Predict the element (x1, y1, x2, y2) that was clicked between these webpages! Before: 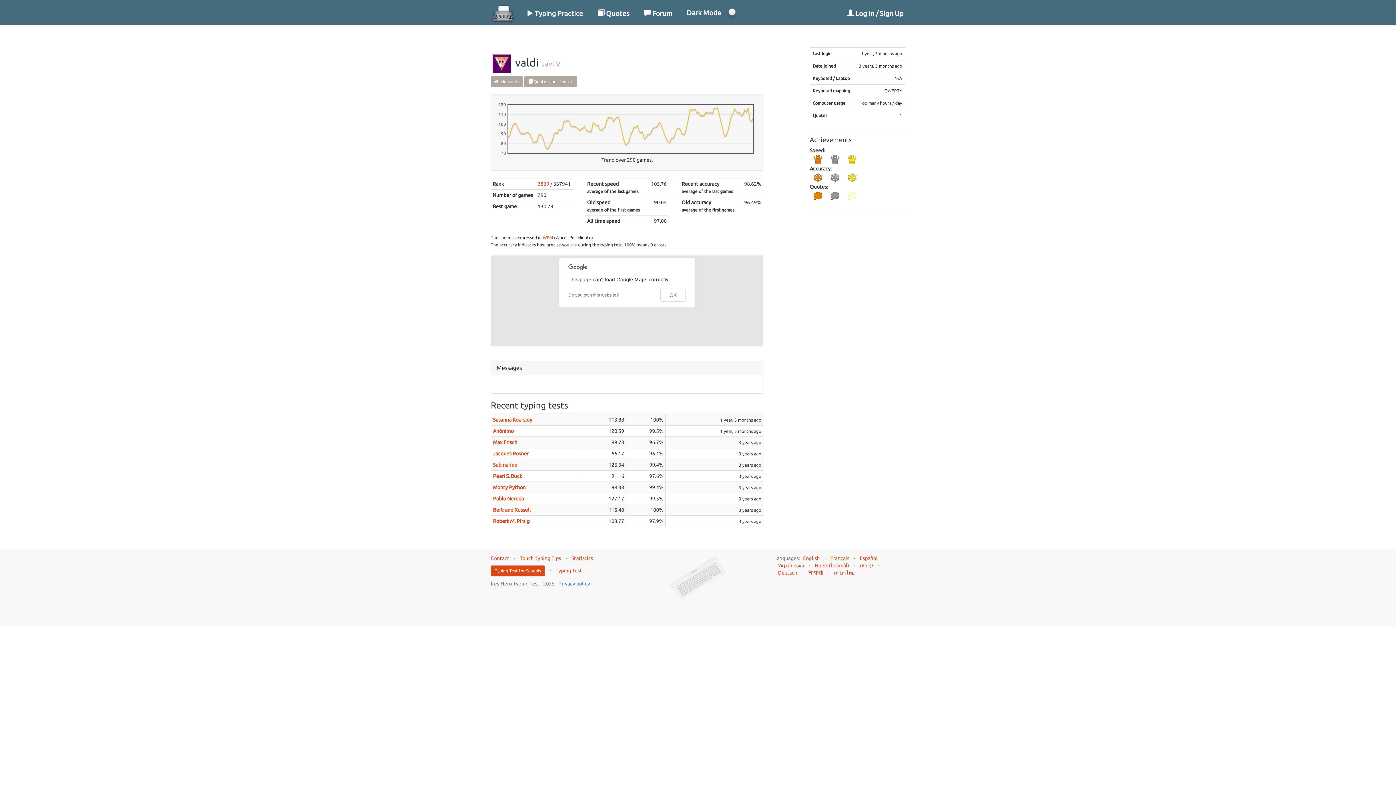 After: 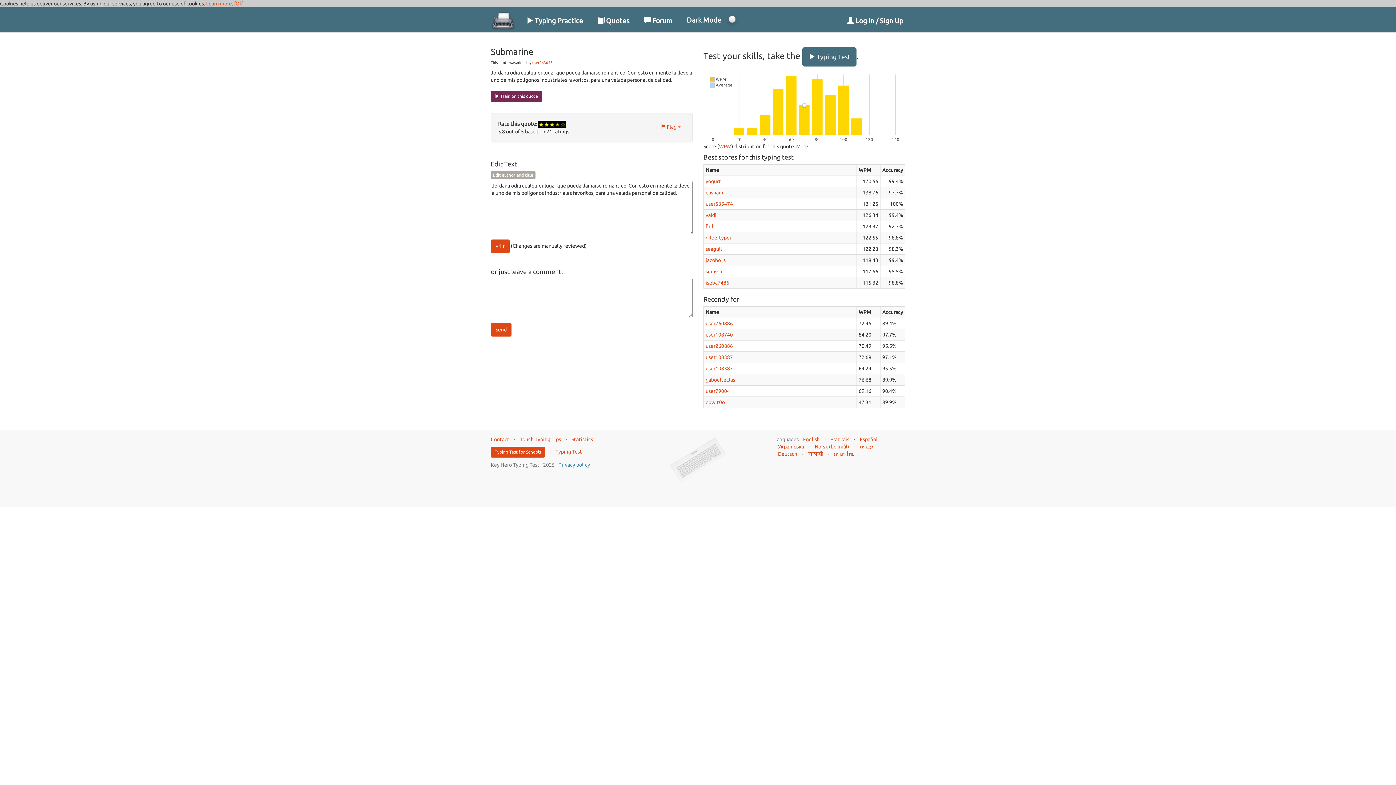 Action: label: Submarine bbox: (493, 462, 517, 468)